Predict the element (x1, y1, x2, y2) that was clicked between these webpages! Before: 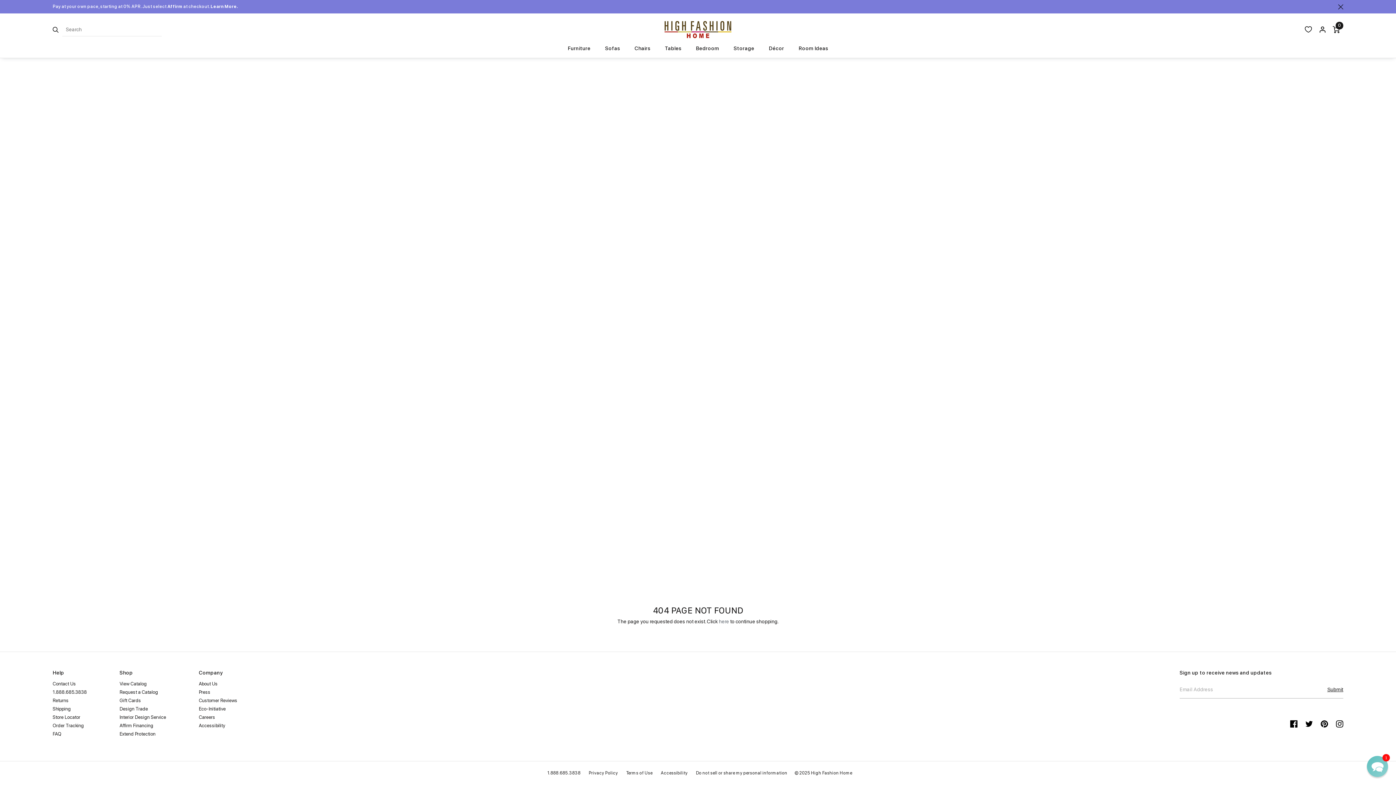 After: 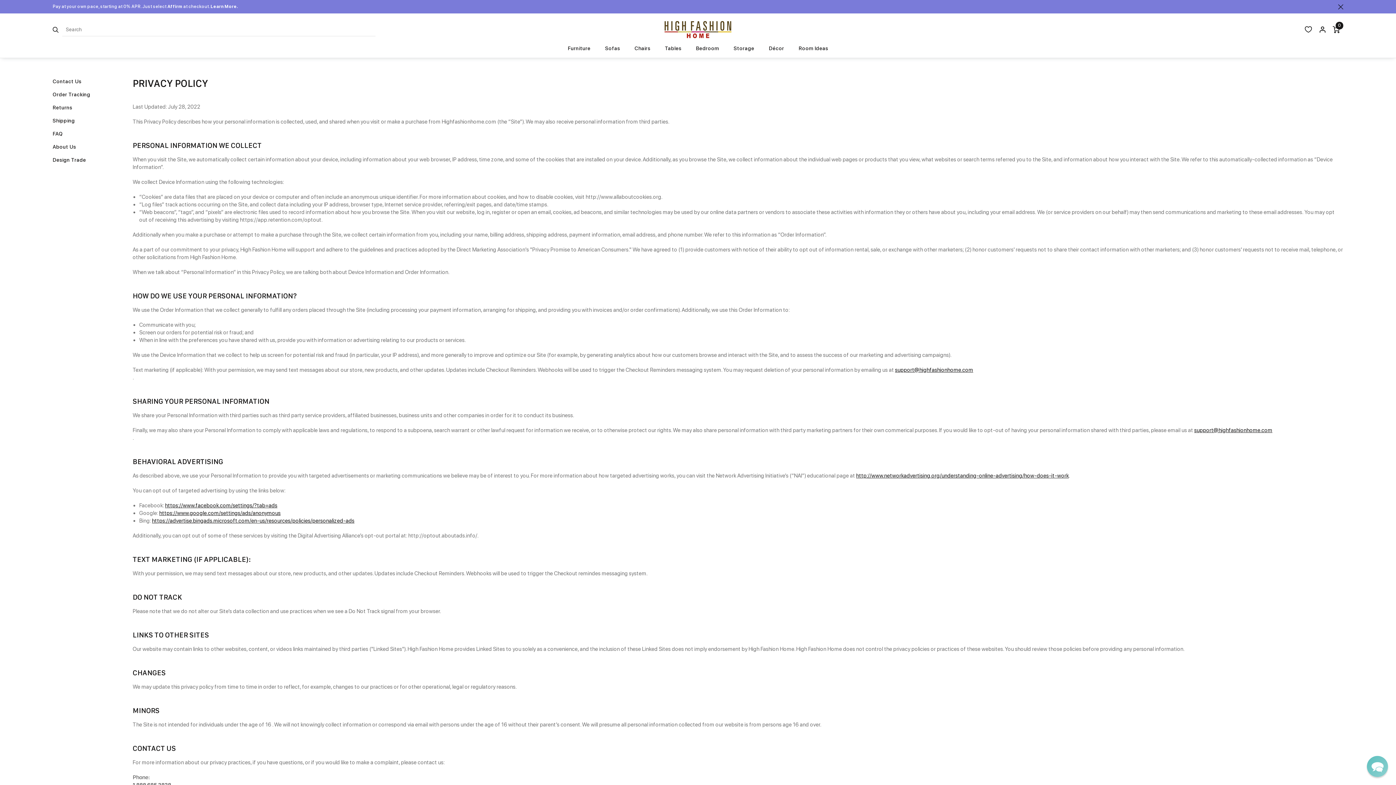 Action: label: Privacy Policy bbox: (588, 770, 618, 776)